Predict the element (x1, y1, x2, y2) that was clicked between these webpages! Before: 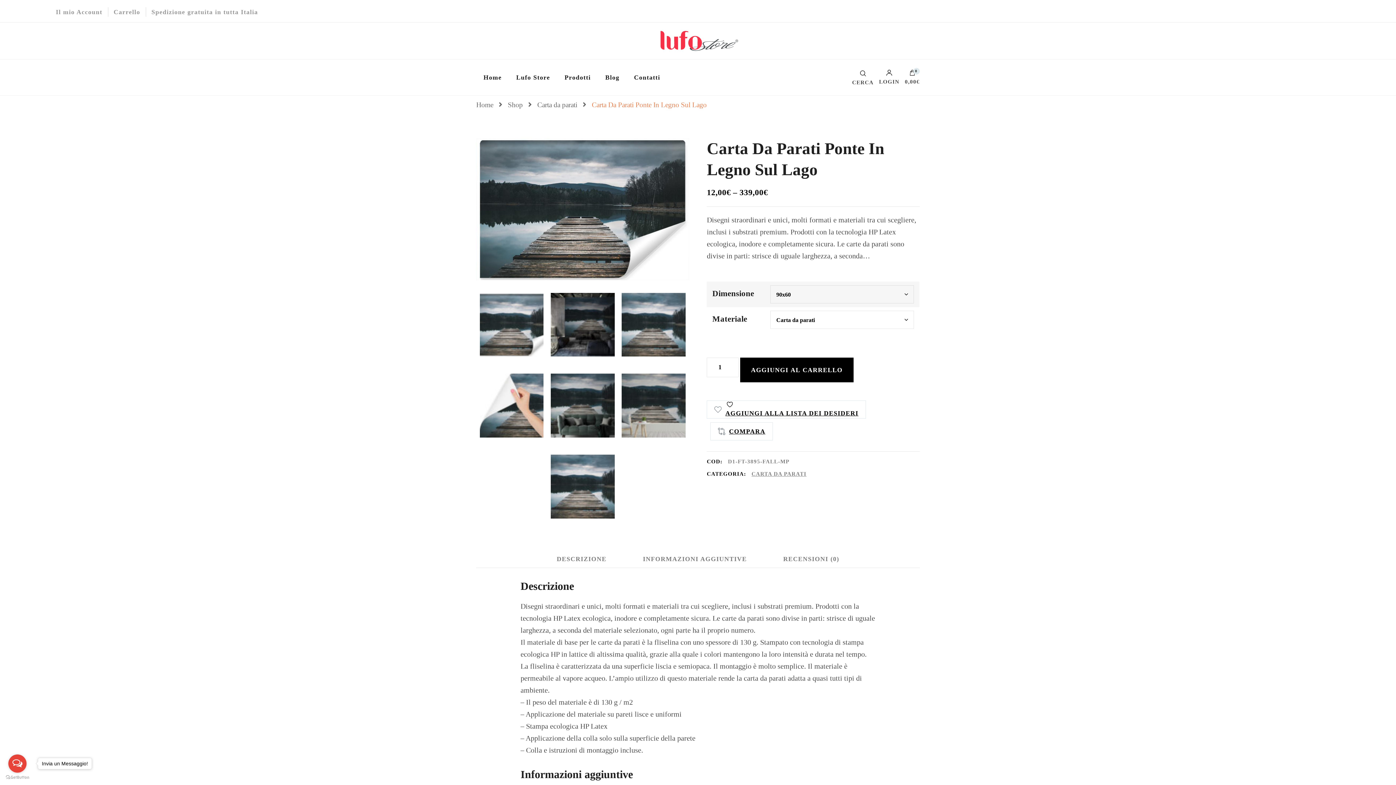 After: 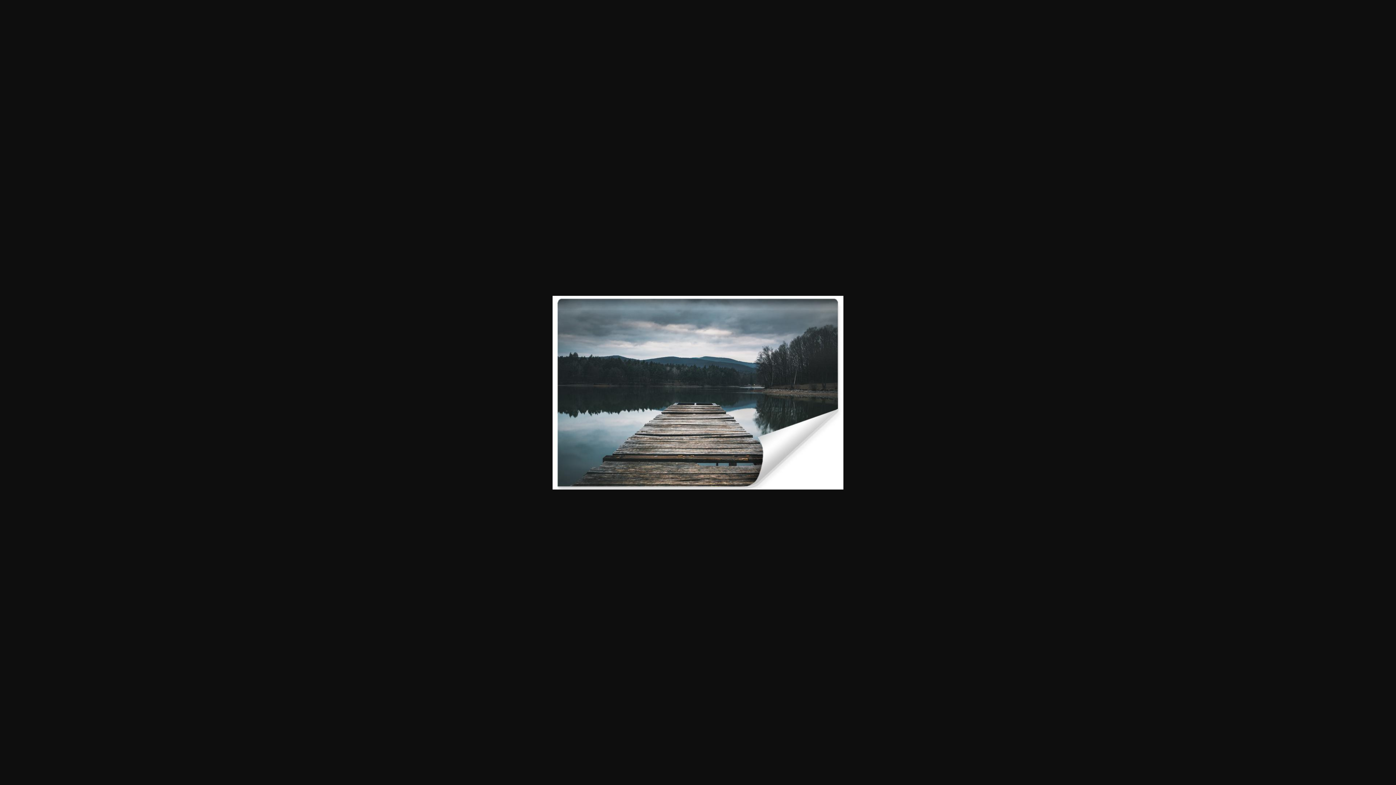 Action: bbox: (476, 138, 689, 280)